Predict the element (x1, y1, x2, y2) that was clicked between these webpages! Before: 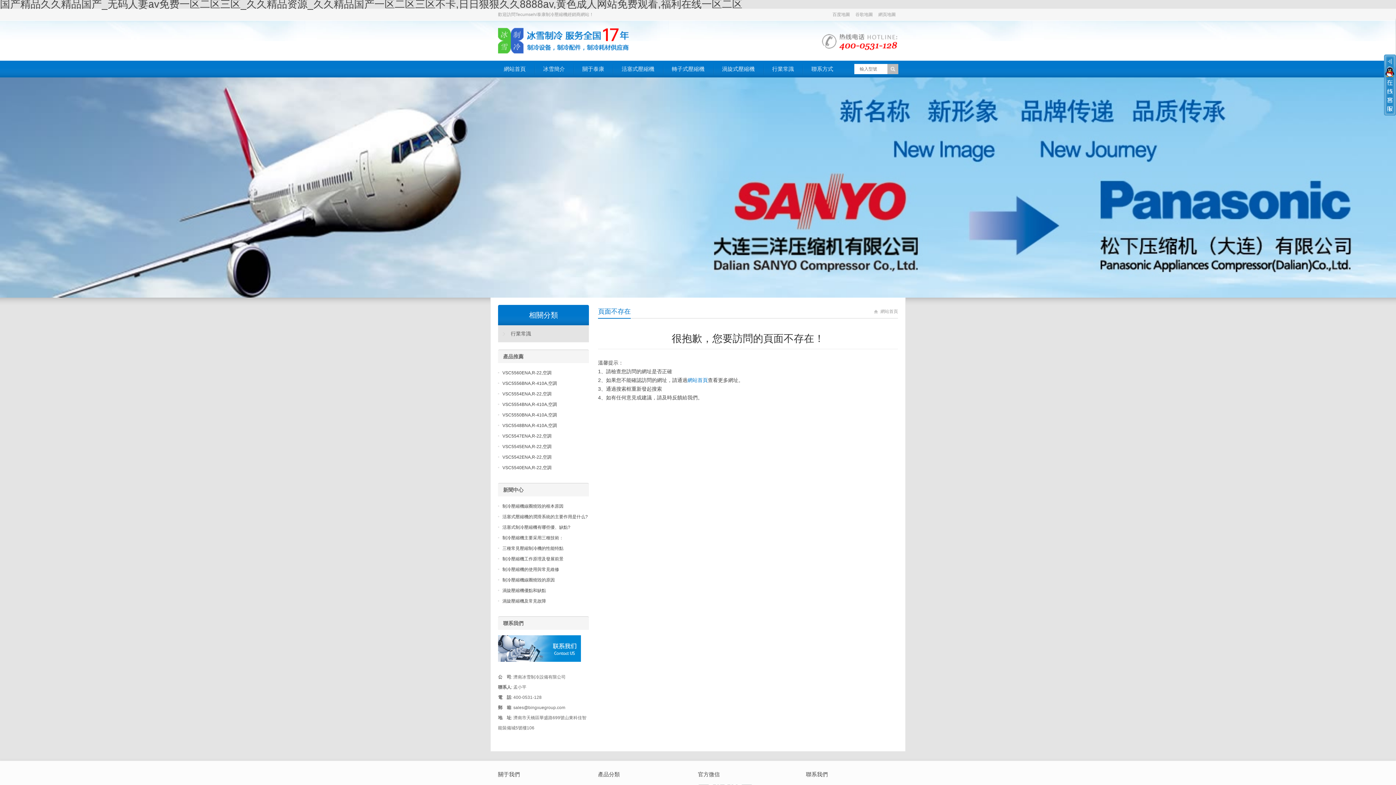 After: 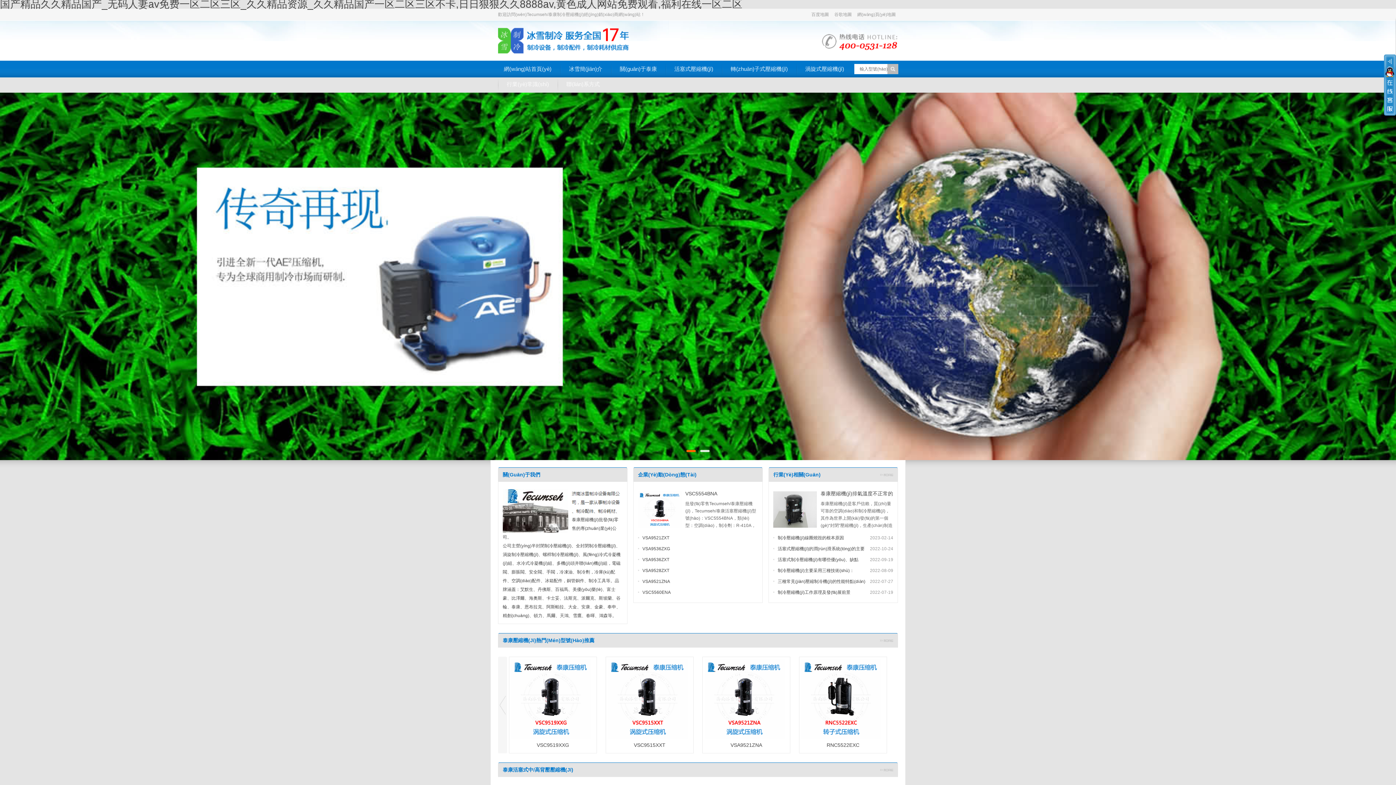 Action: label: 網站首頁 bbox: (874, 309, 898, 314)